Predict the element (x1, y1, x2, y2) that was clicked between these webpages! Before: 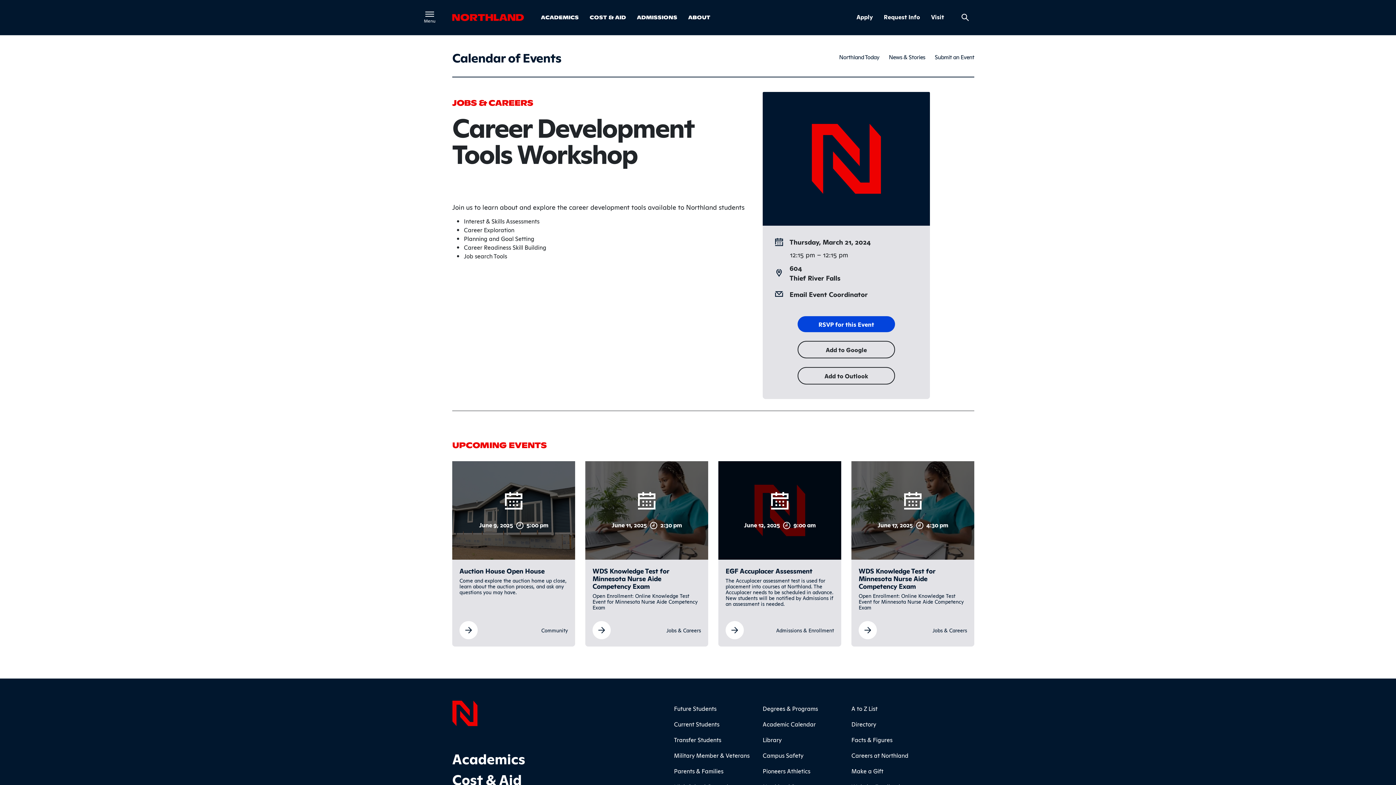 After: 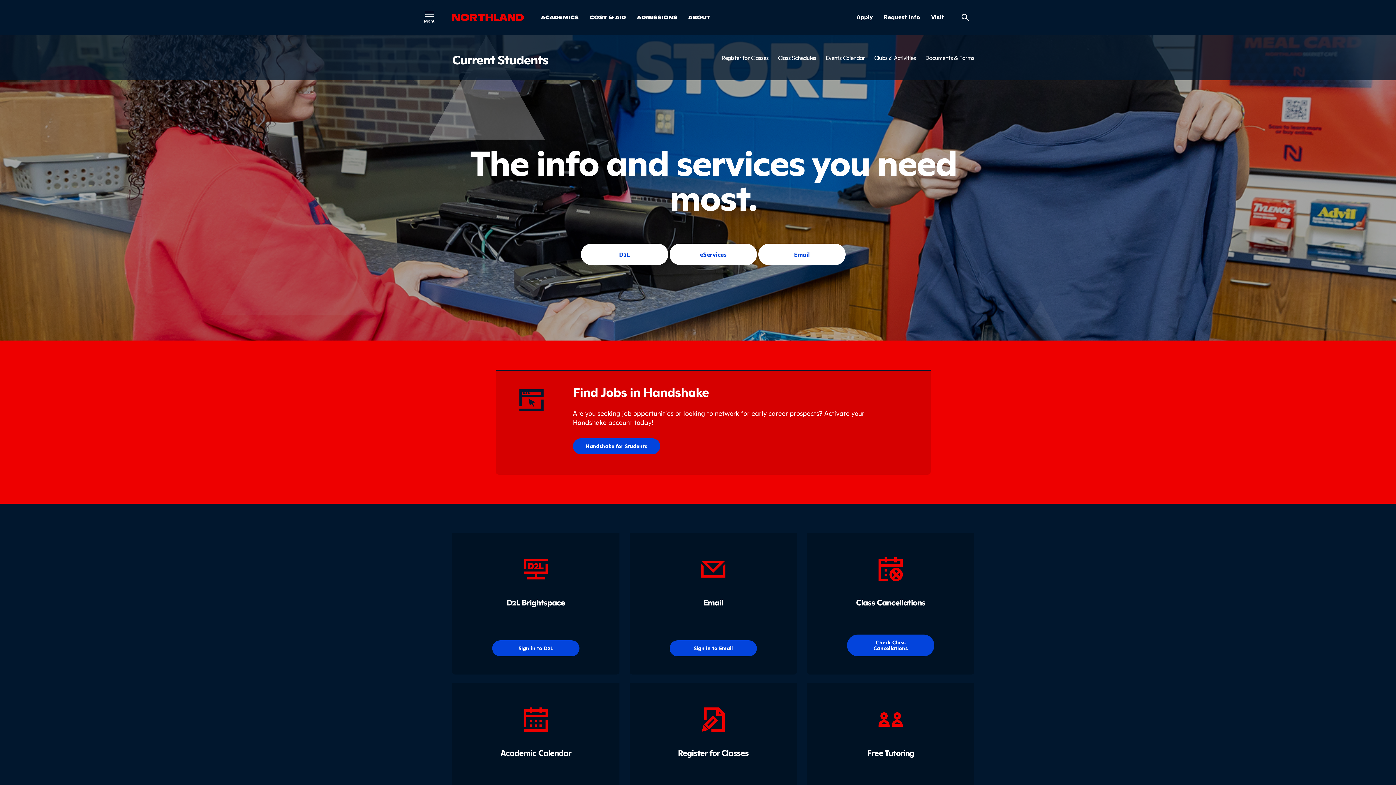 Action: bbox: (674, 716, 752, 732) label: Current Students